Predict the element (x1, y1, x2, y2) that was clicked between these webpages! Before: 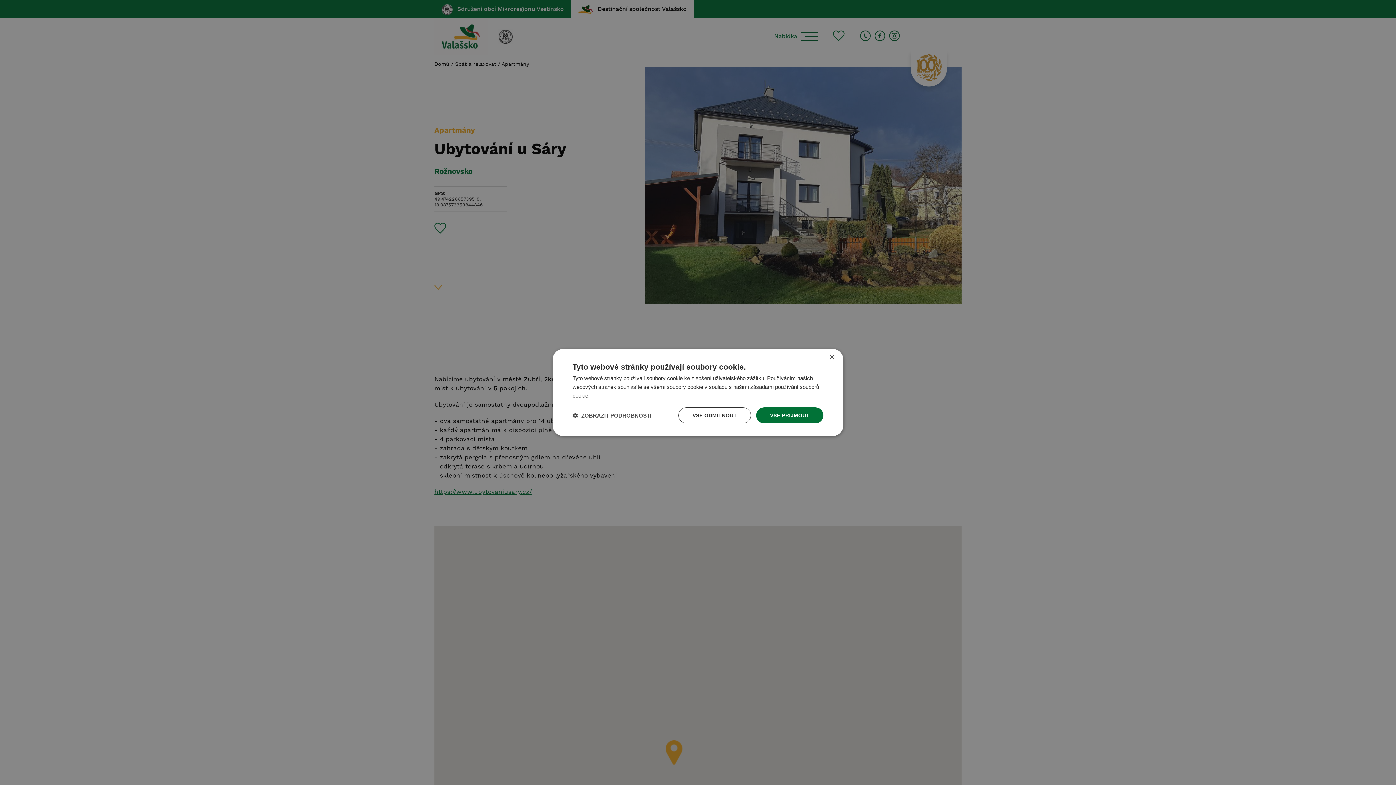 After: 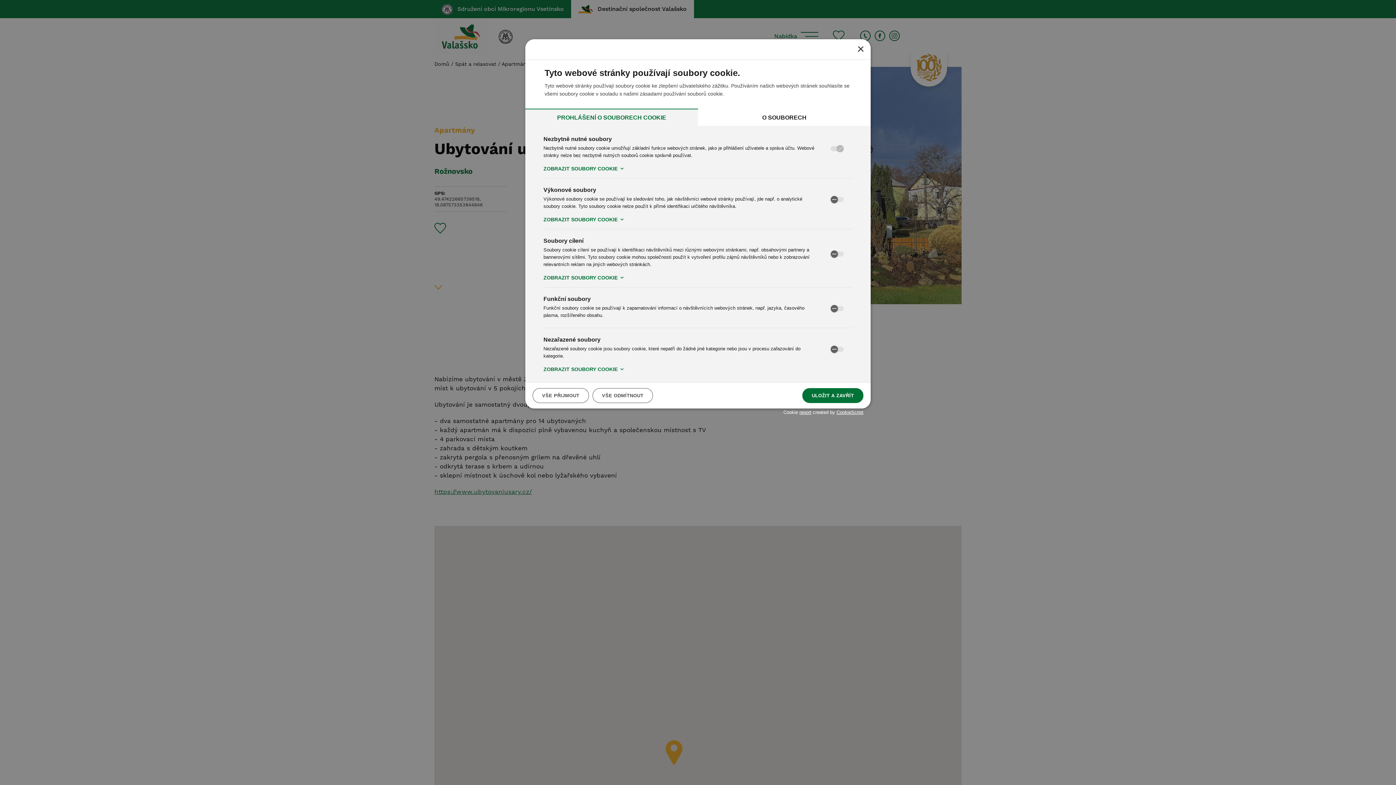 Action: bbox: (572, 412, 651, 419) label:  ZOBRAZIT PODROBNOSTI